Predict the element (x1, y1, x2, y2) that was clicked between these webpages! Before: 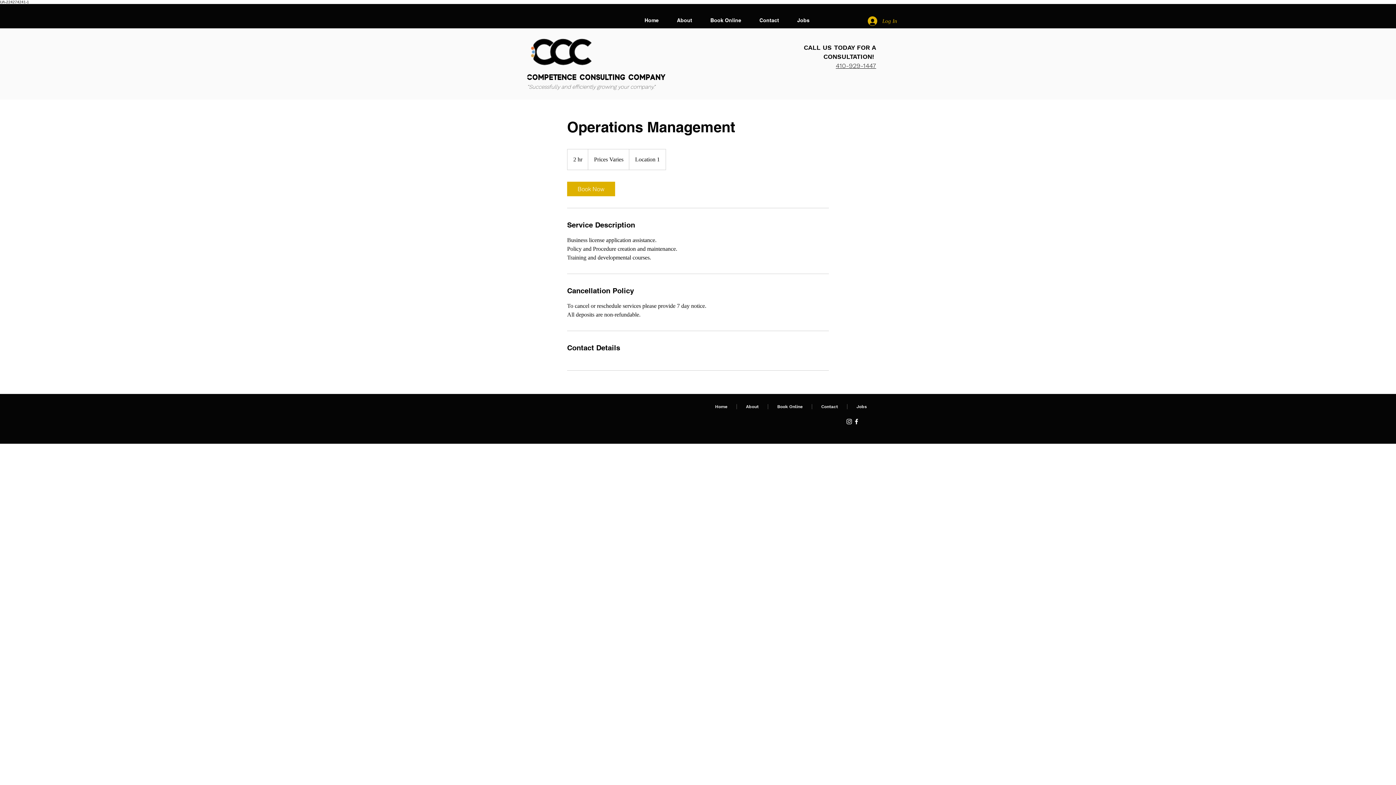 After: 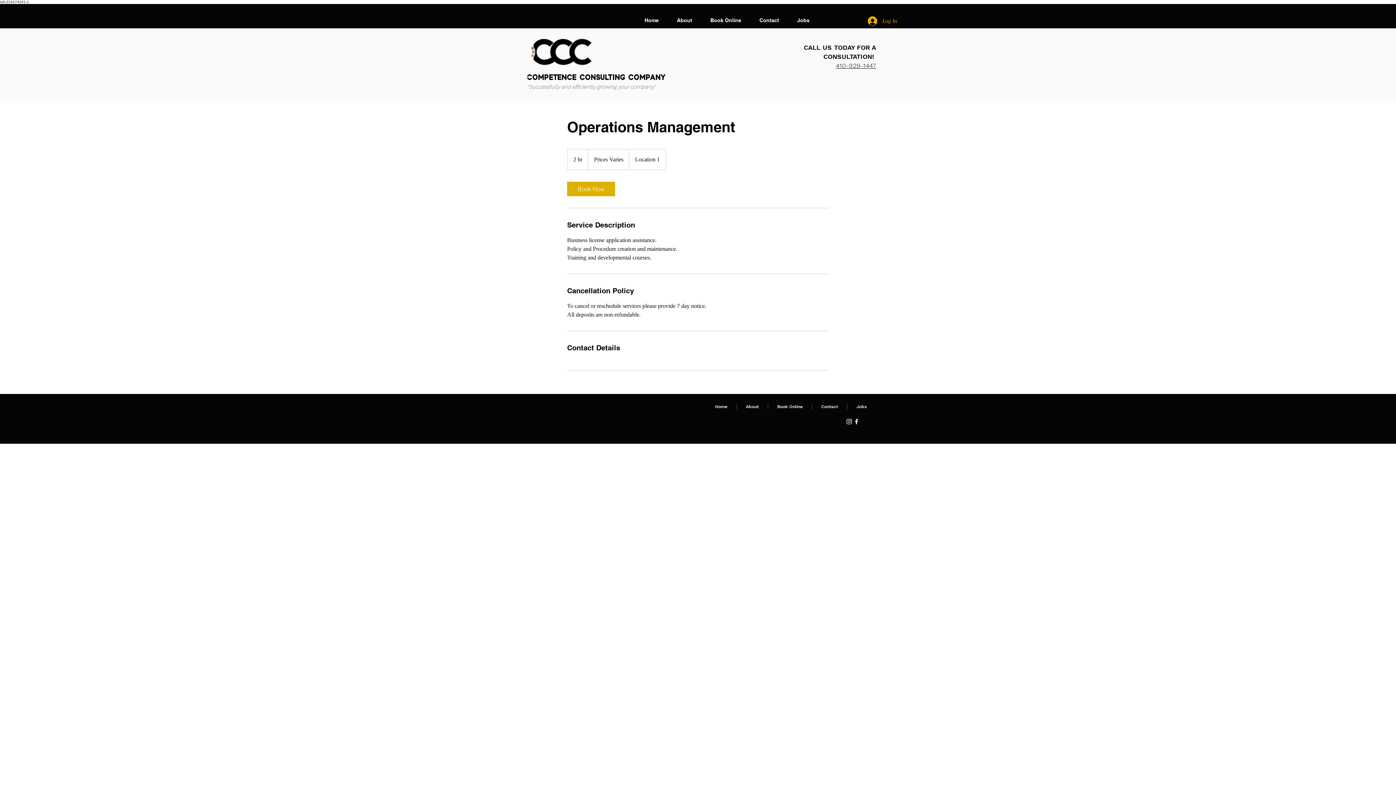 Action: label: Instagram bbox: (845, 418, 853, 425)